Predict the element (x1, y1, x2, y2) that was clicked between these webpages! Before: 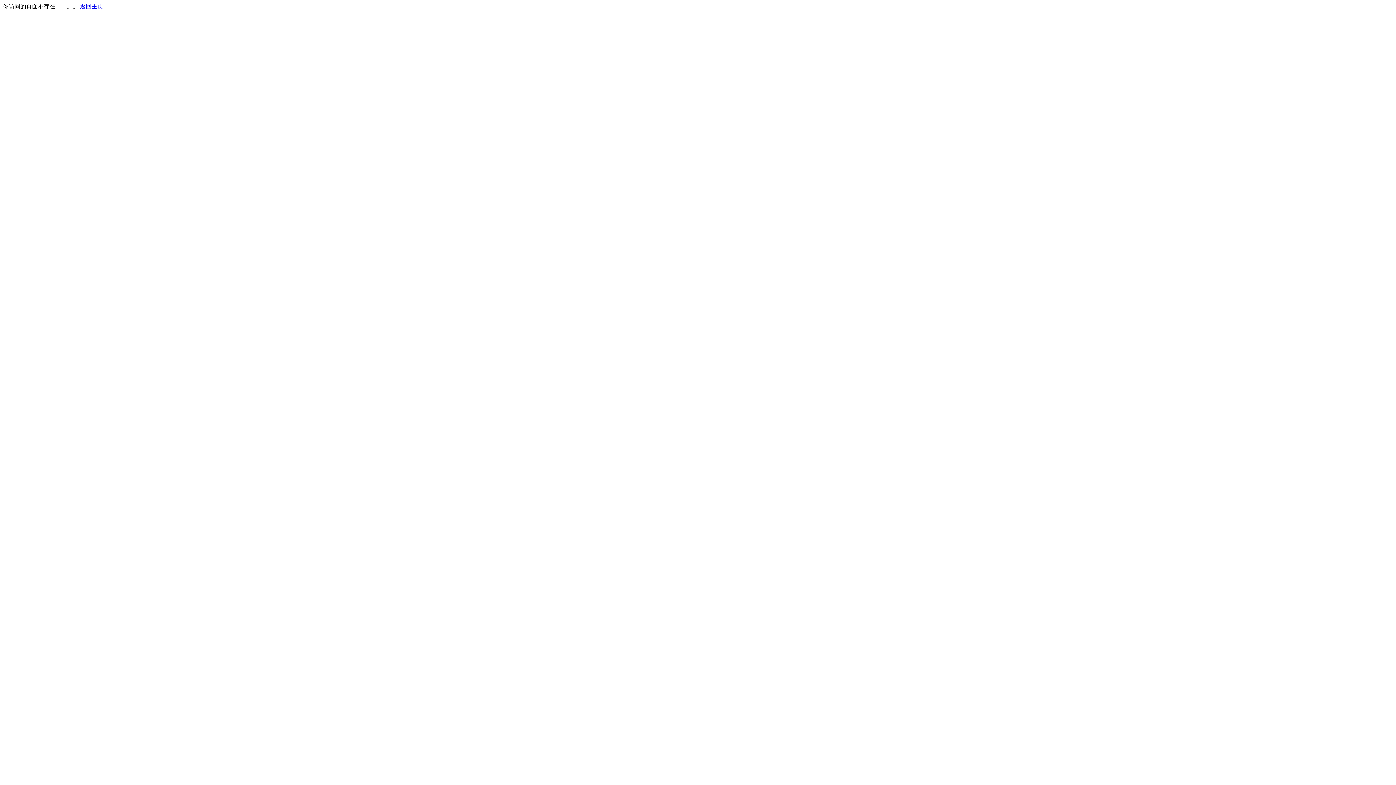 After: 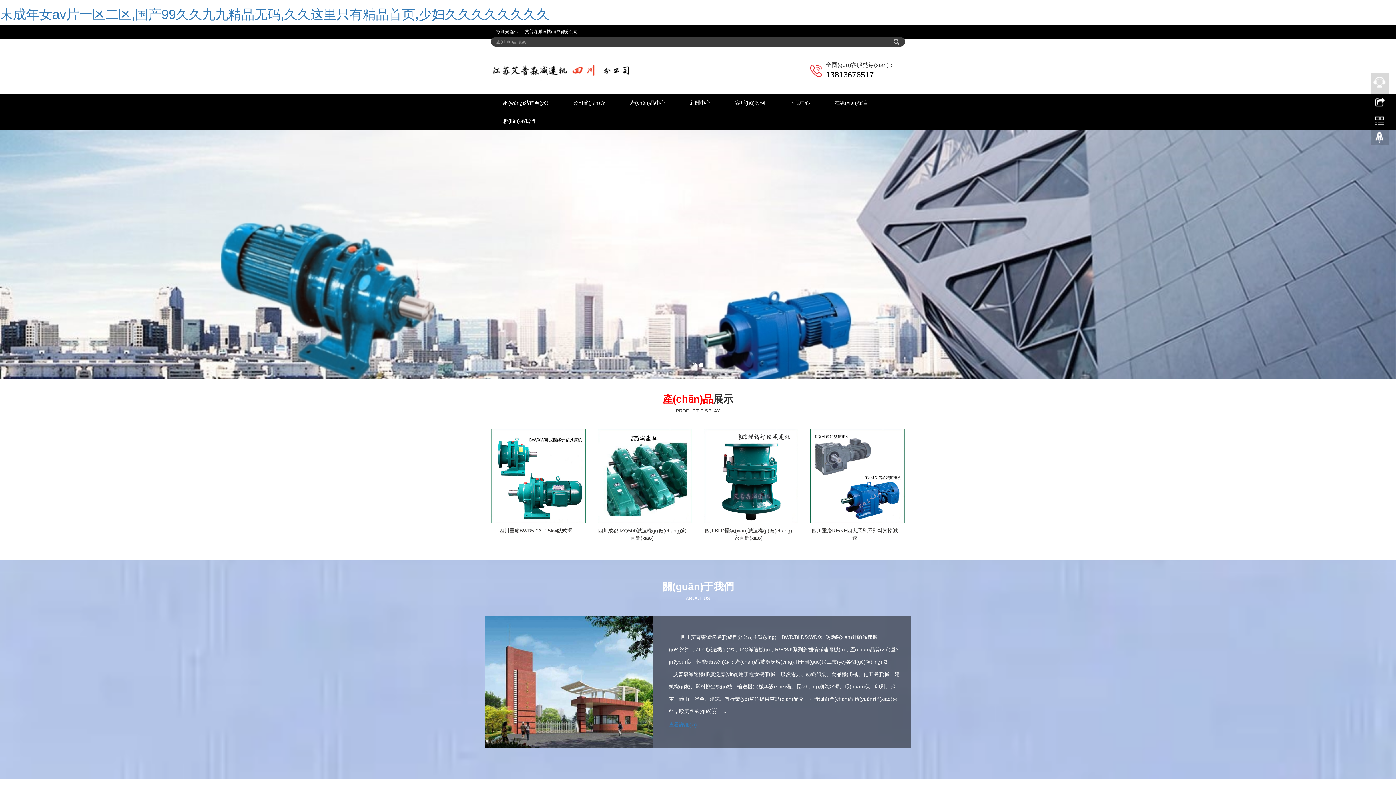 Action: bbox: (80, 3, 103, 9) label: 返回主页